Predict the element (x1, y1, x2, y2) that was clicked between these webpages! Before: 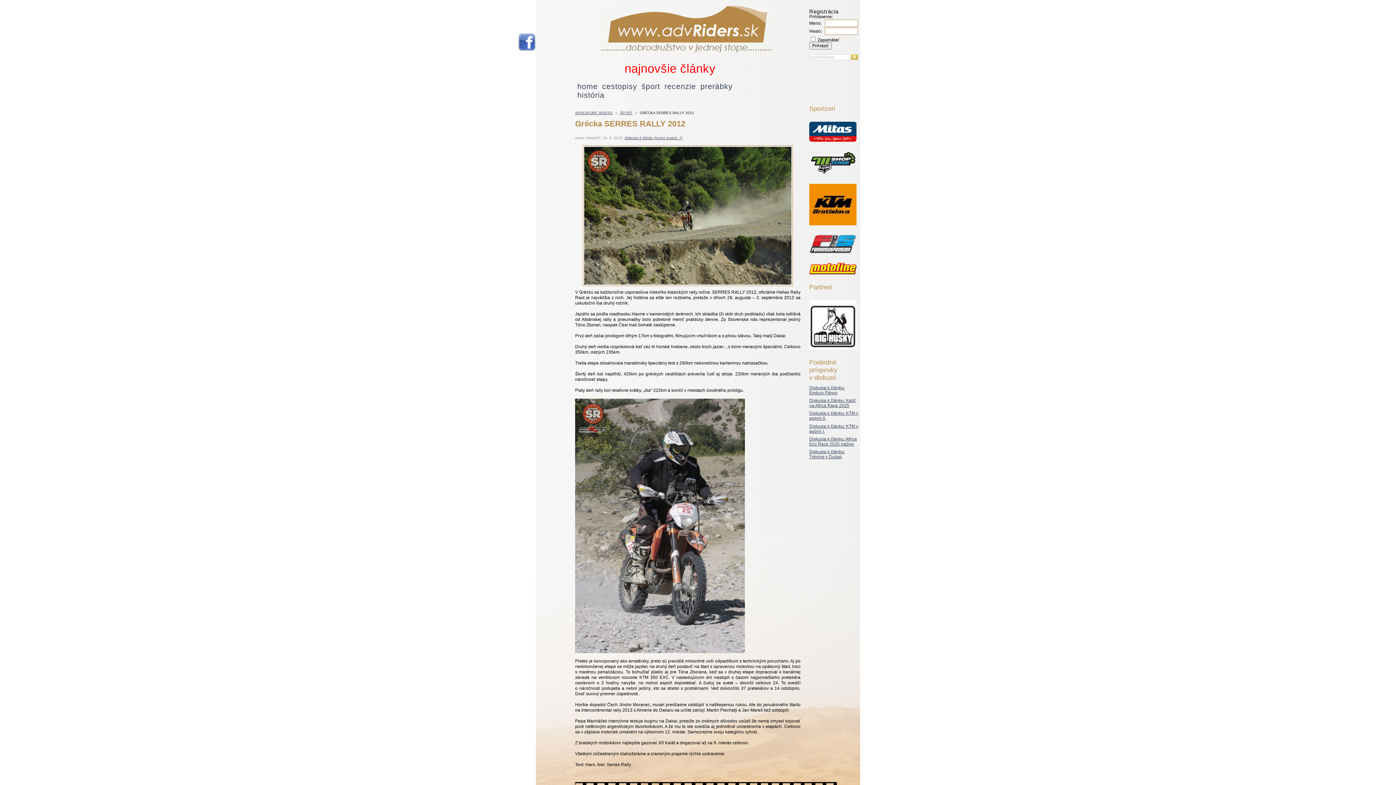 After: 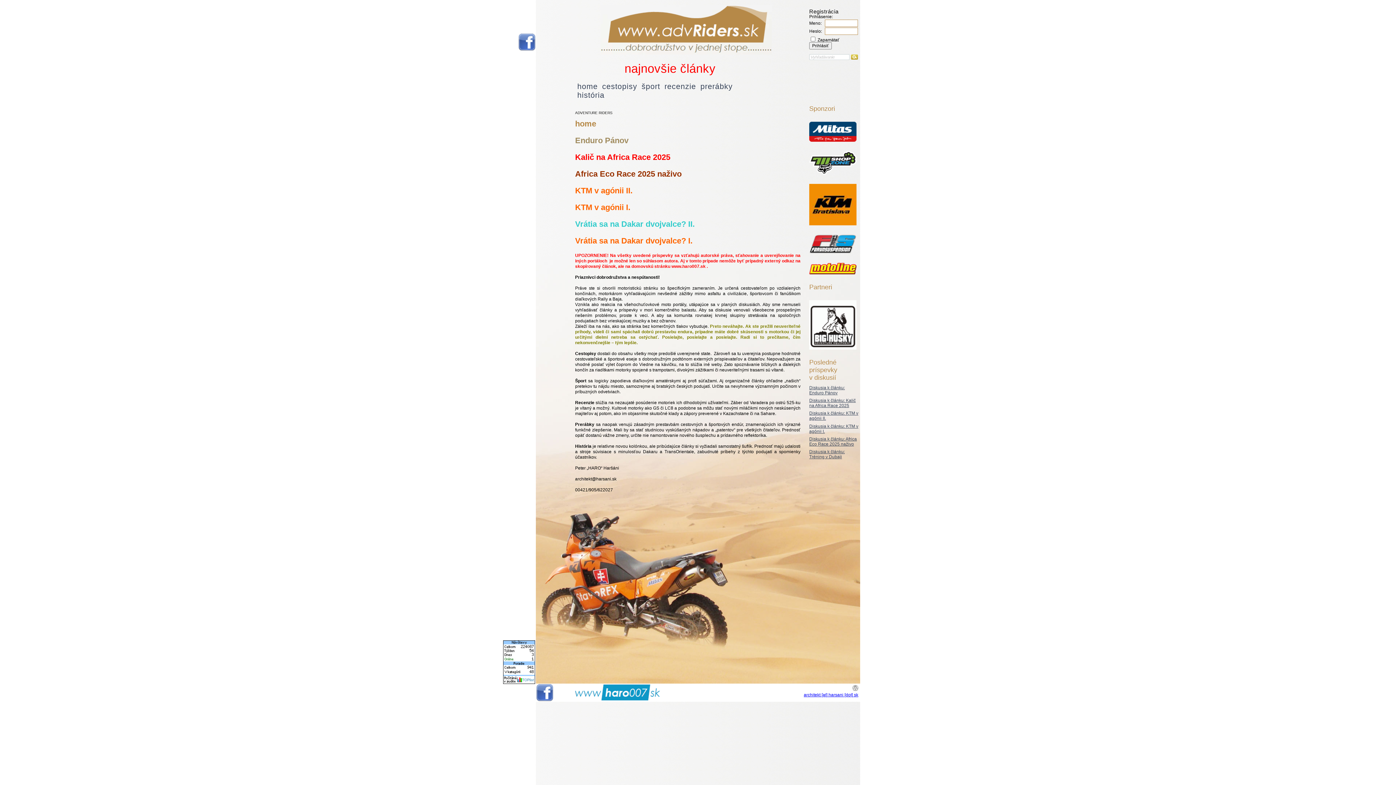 Action: label: ADVENTURE RIDERS bbox: (575, 110, 618, 114)